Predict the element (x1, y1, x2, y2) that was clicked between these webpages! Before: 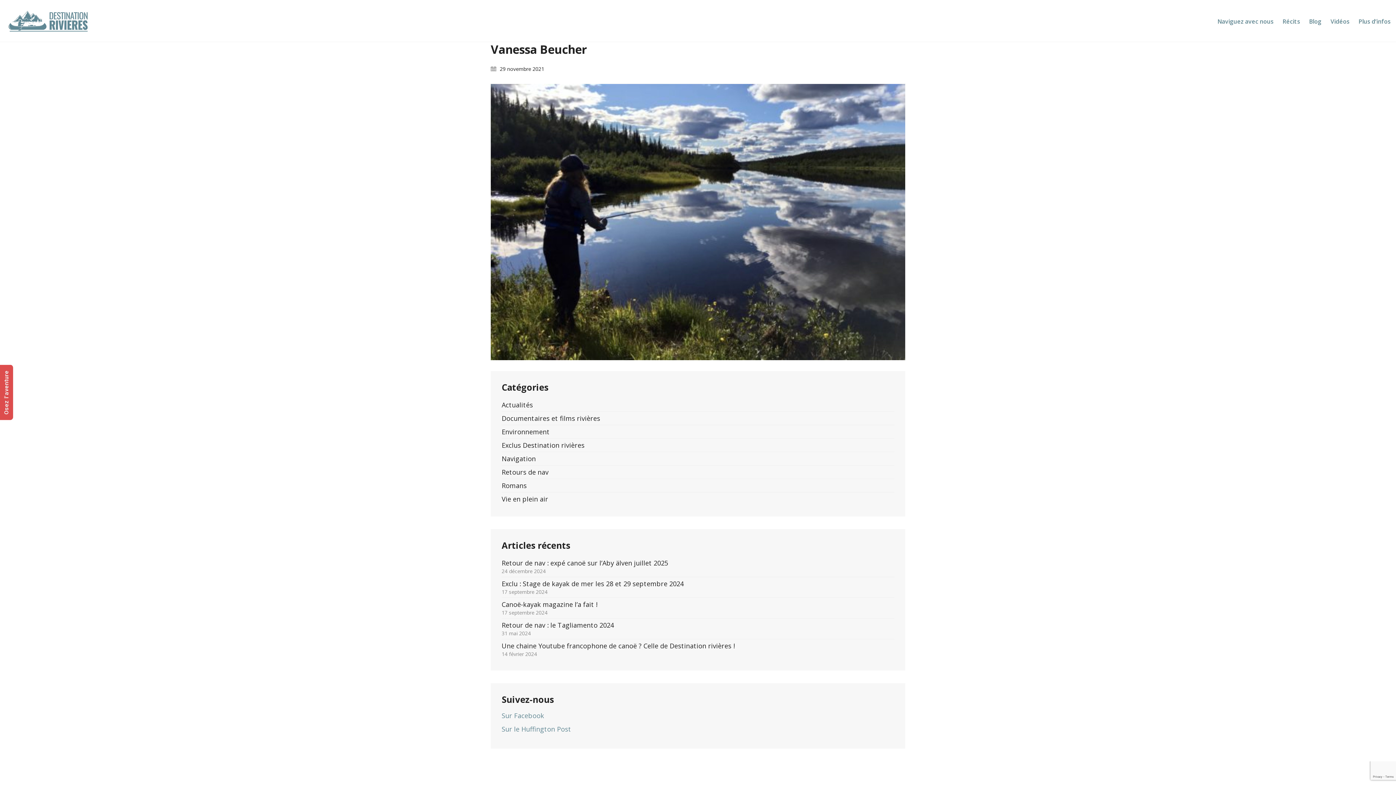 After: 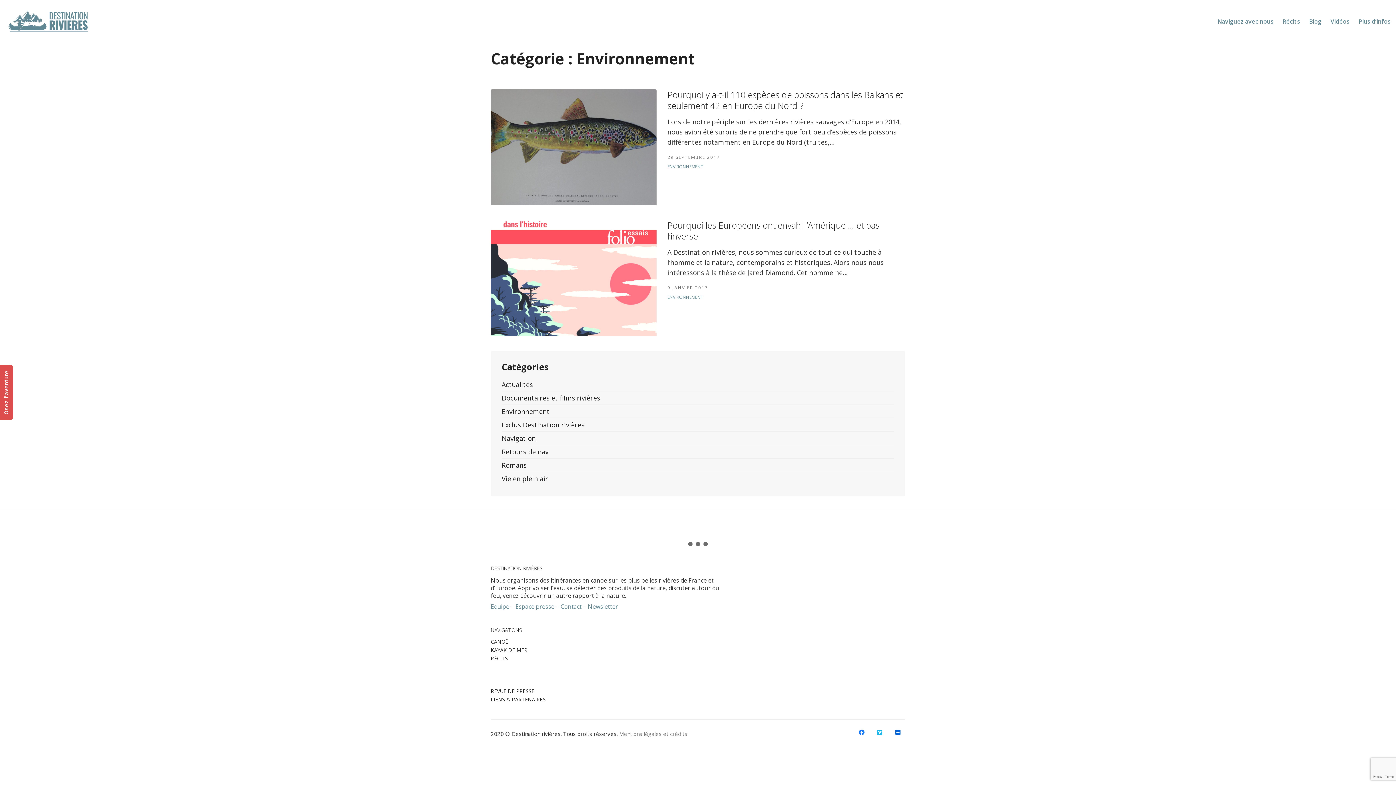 Action: bbox: (501, 427, 549, 436) label: Environnement